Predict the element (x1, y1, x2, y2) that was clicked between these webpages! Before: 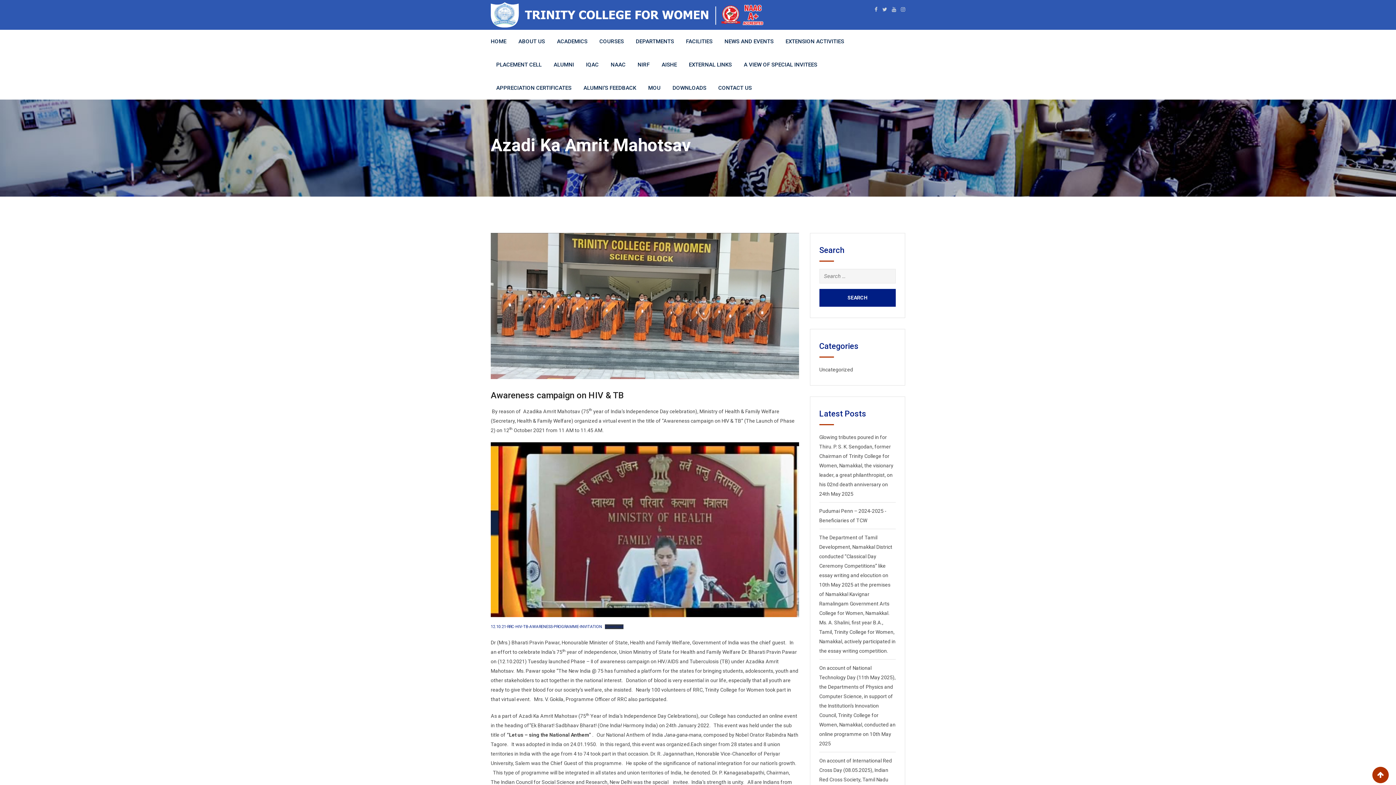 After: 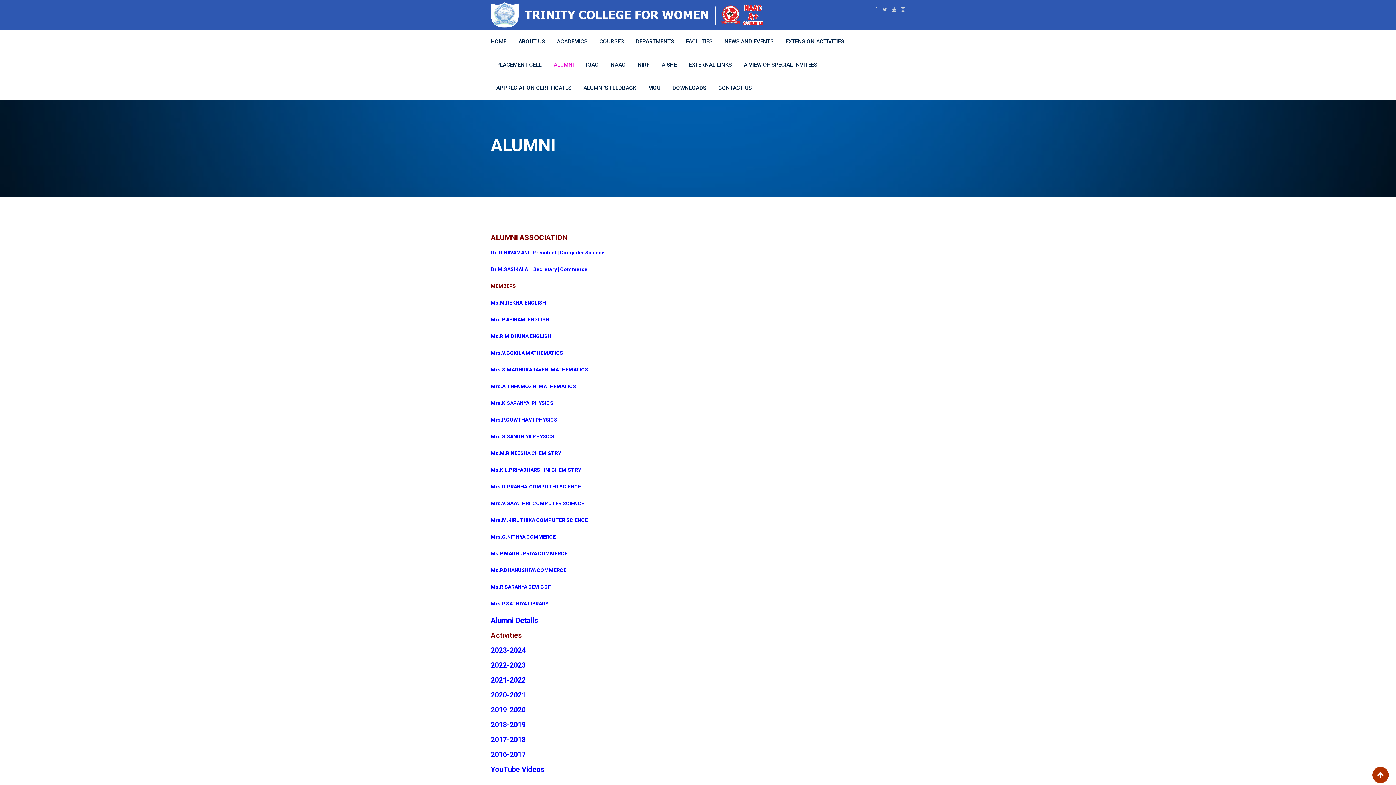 Action: bbox: (548, 53, 579, 76) label: ALUMNI